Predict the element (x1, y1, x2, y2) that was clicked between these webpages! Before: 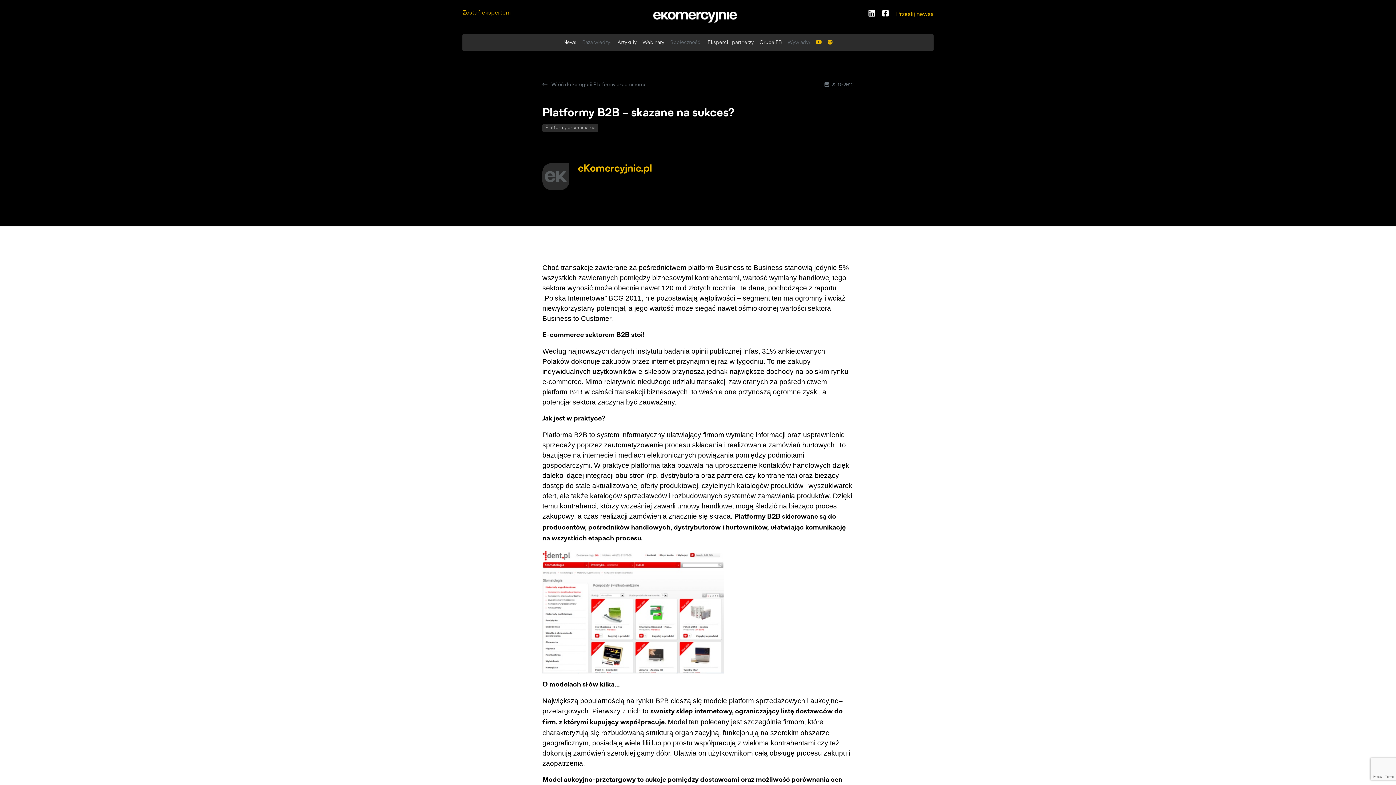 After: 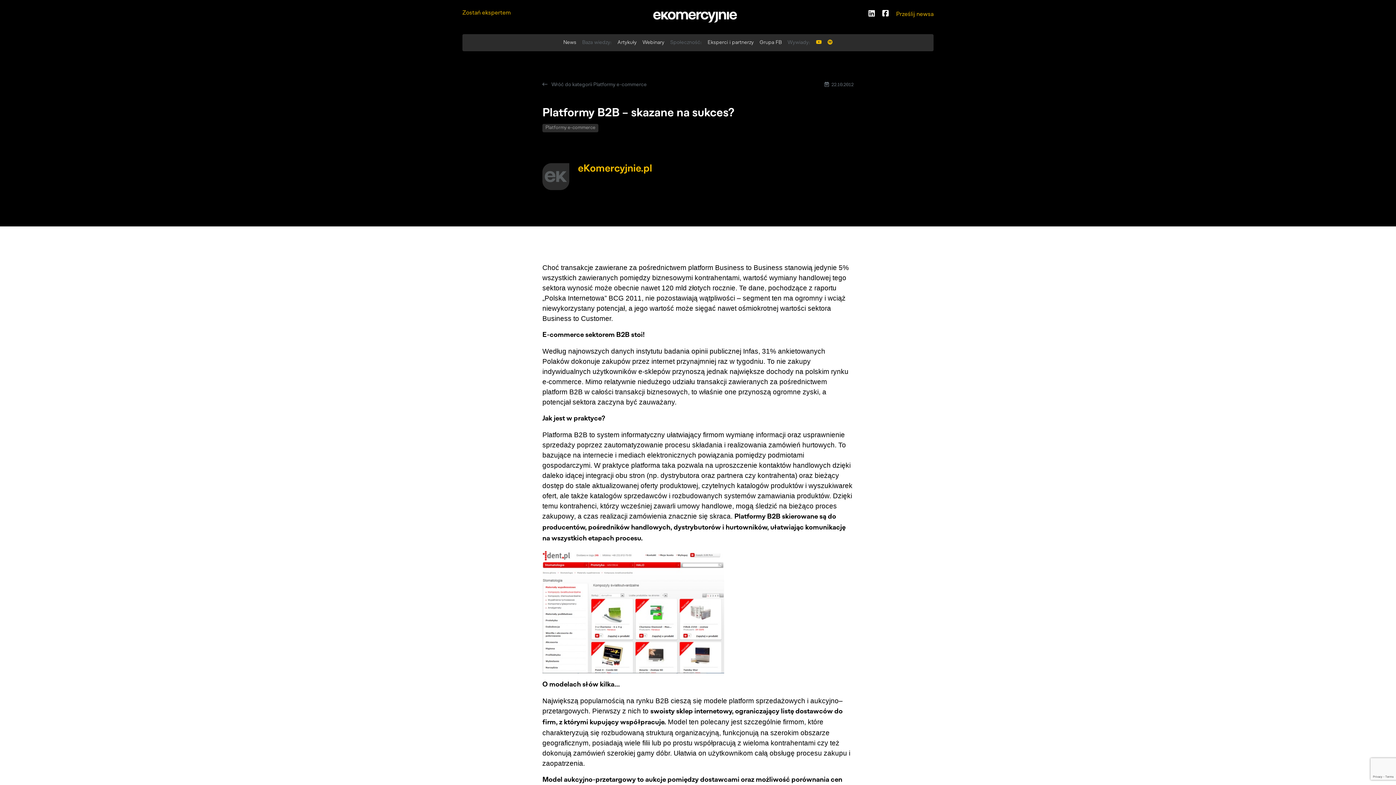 Action: label: Grupa FB bbox: (756, 36, 784, 49)